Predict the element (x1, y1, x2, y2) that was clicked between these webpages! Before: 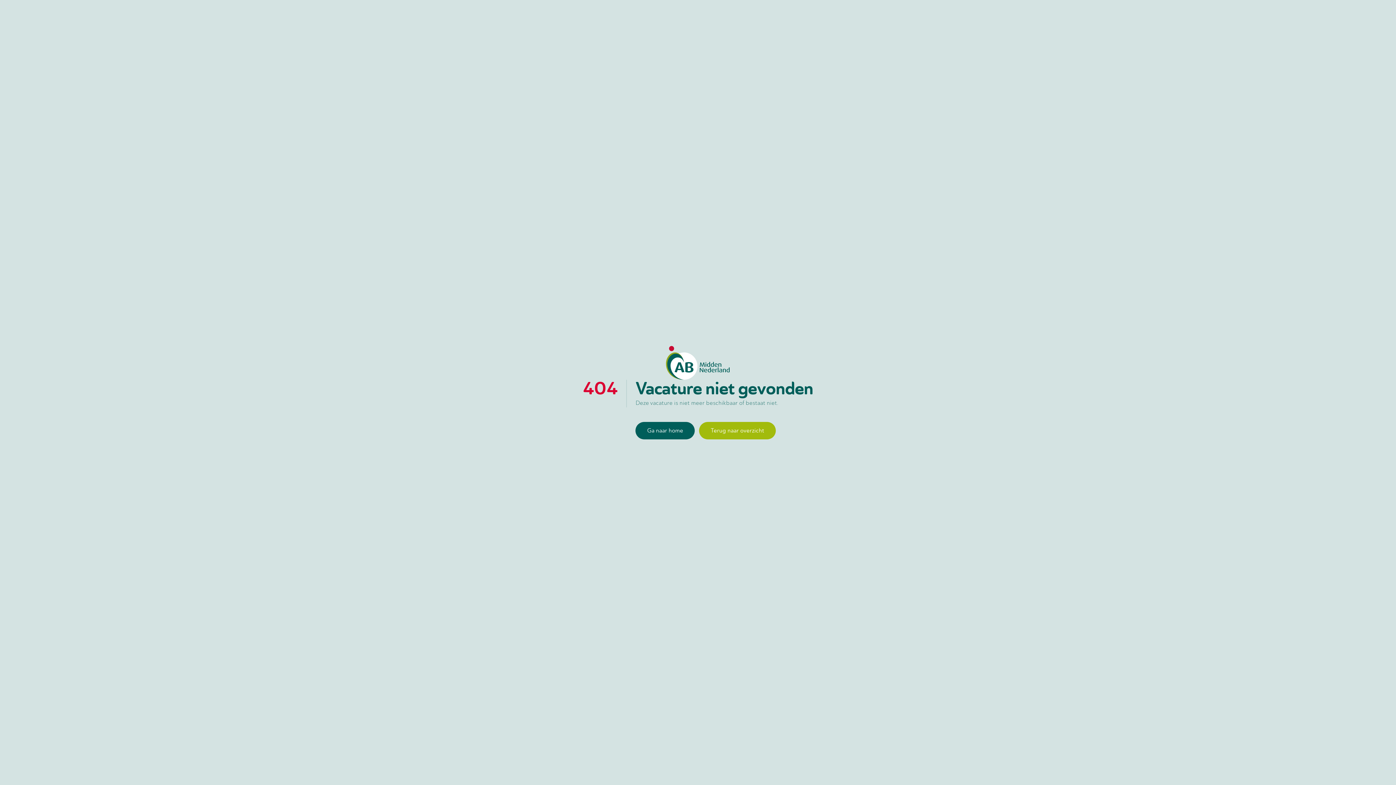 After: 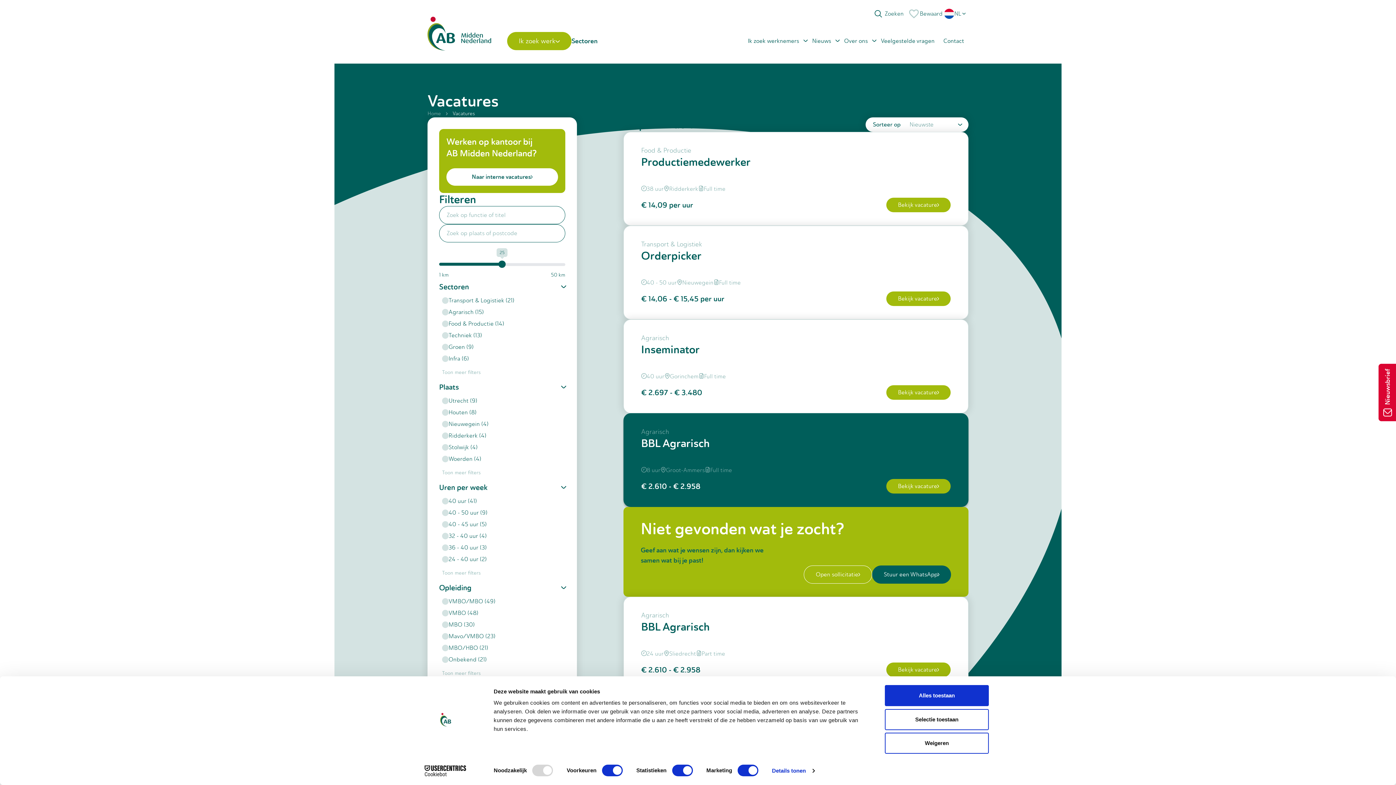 Action: label: Terug naar overzicht bbox: (699, 422, 776, 439)